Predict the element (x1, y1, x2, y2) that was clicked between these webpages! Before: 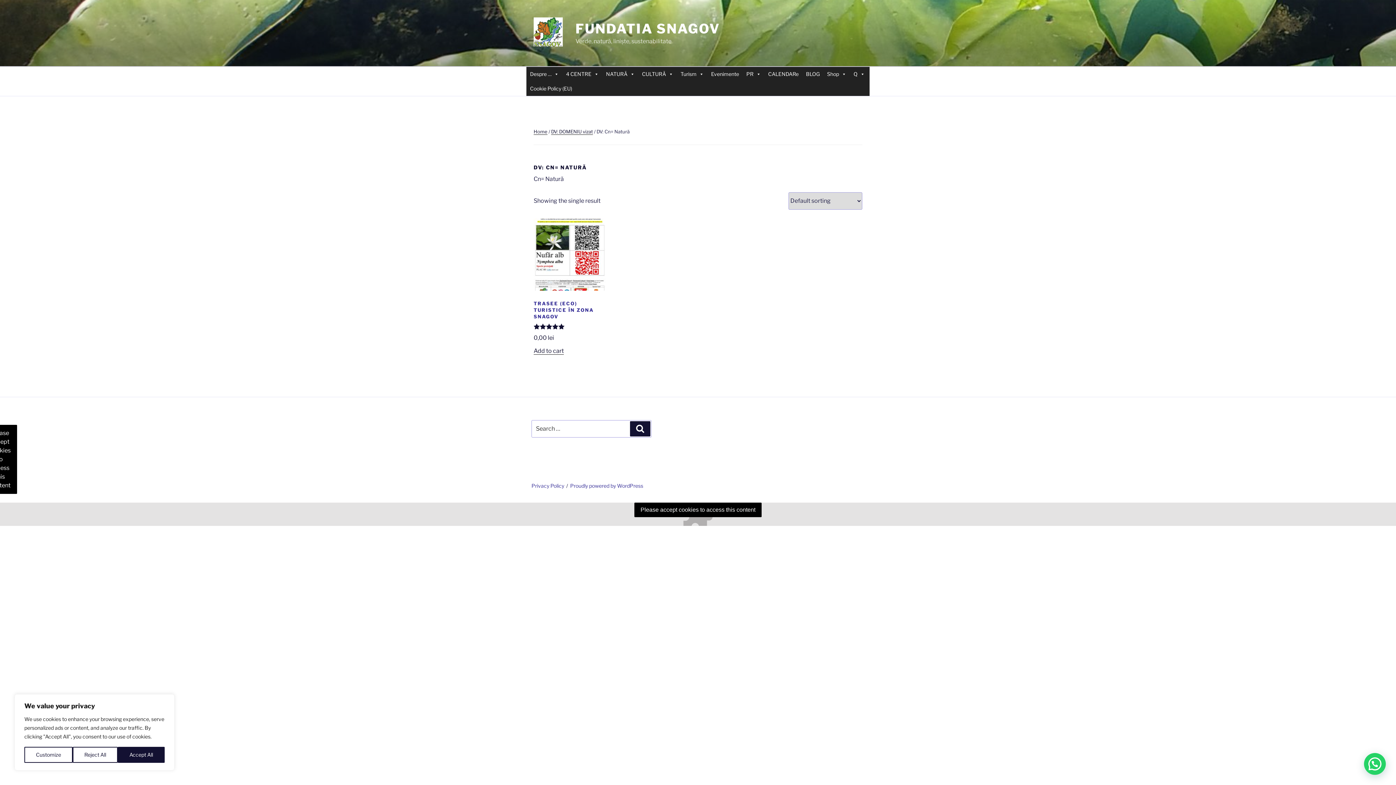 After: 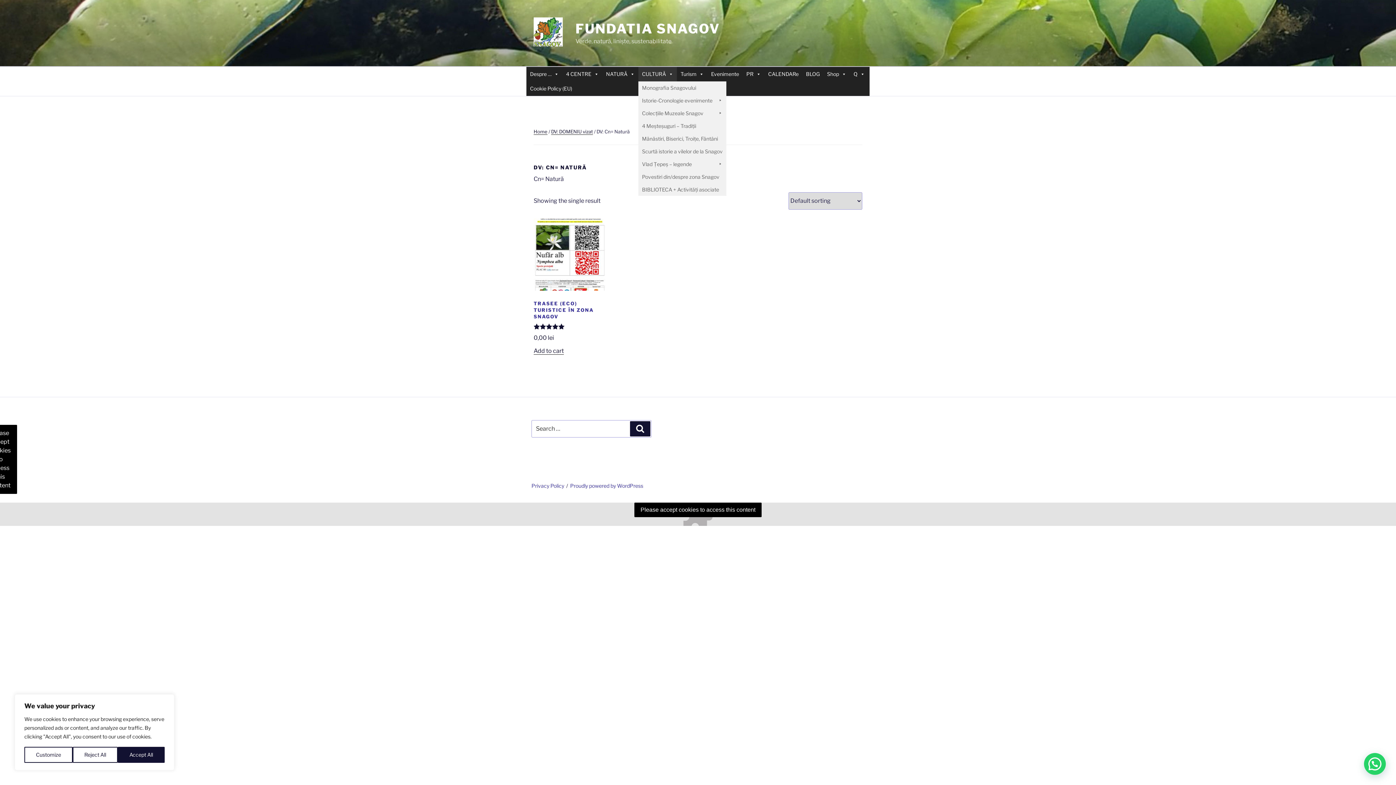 Action: label: CULTURĂ bbox: (638, 66, 677, 81)